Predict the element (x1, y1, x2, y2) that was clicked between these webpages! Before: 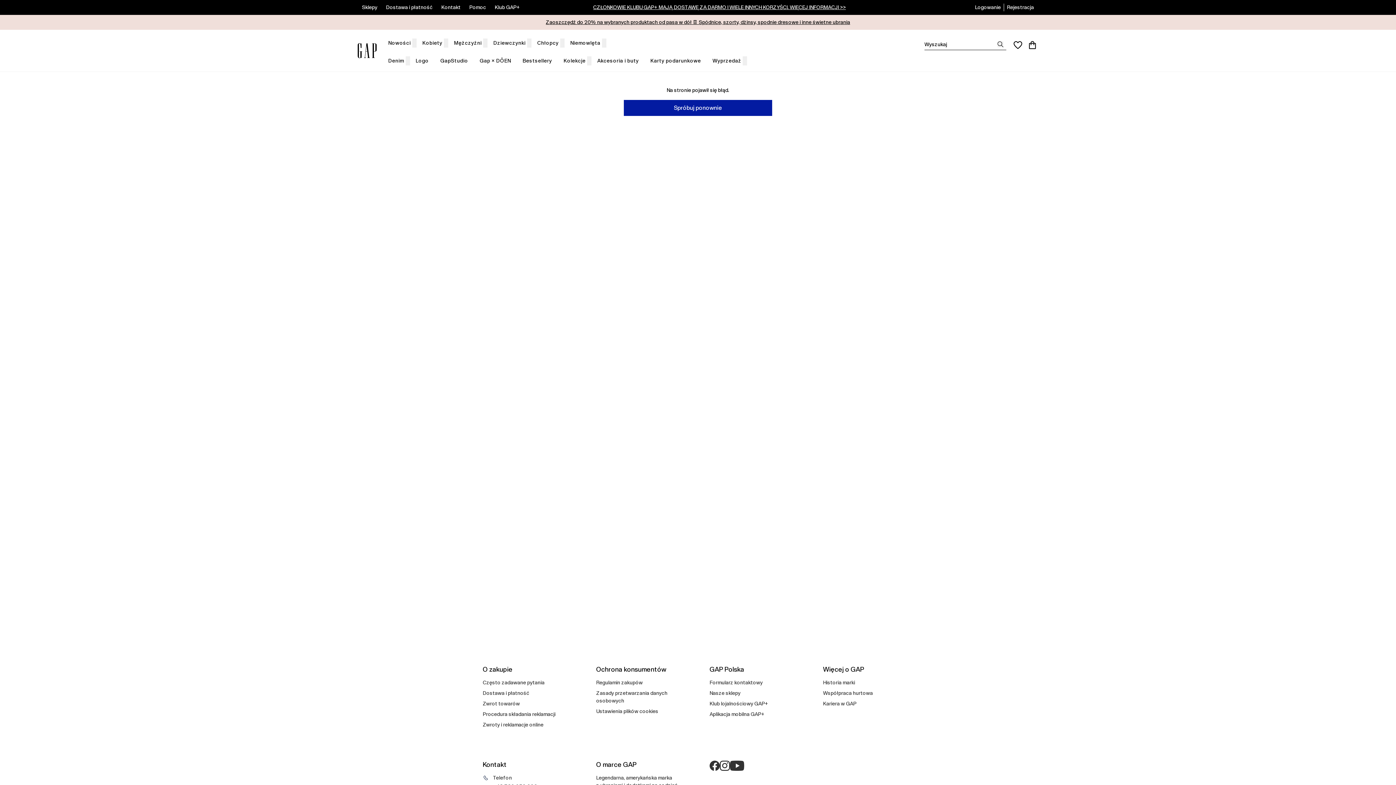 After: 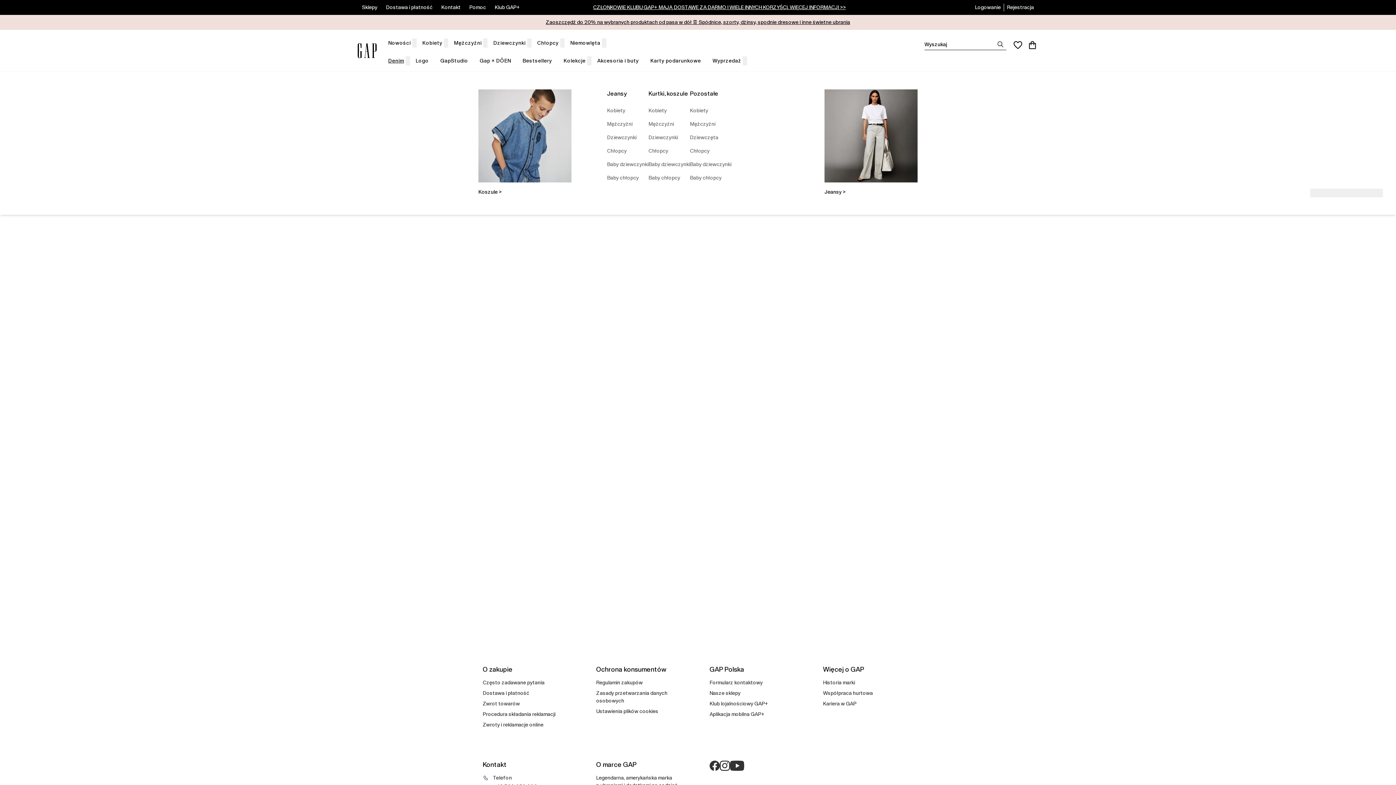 Action: label: Denim bbox: (385, 56, 407, 65)